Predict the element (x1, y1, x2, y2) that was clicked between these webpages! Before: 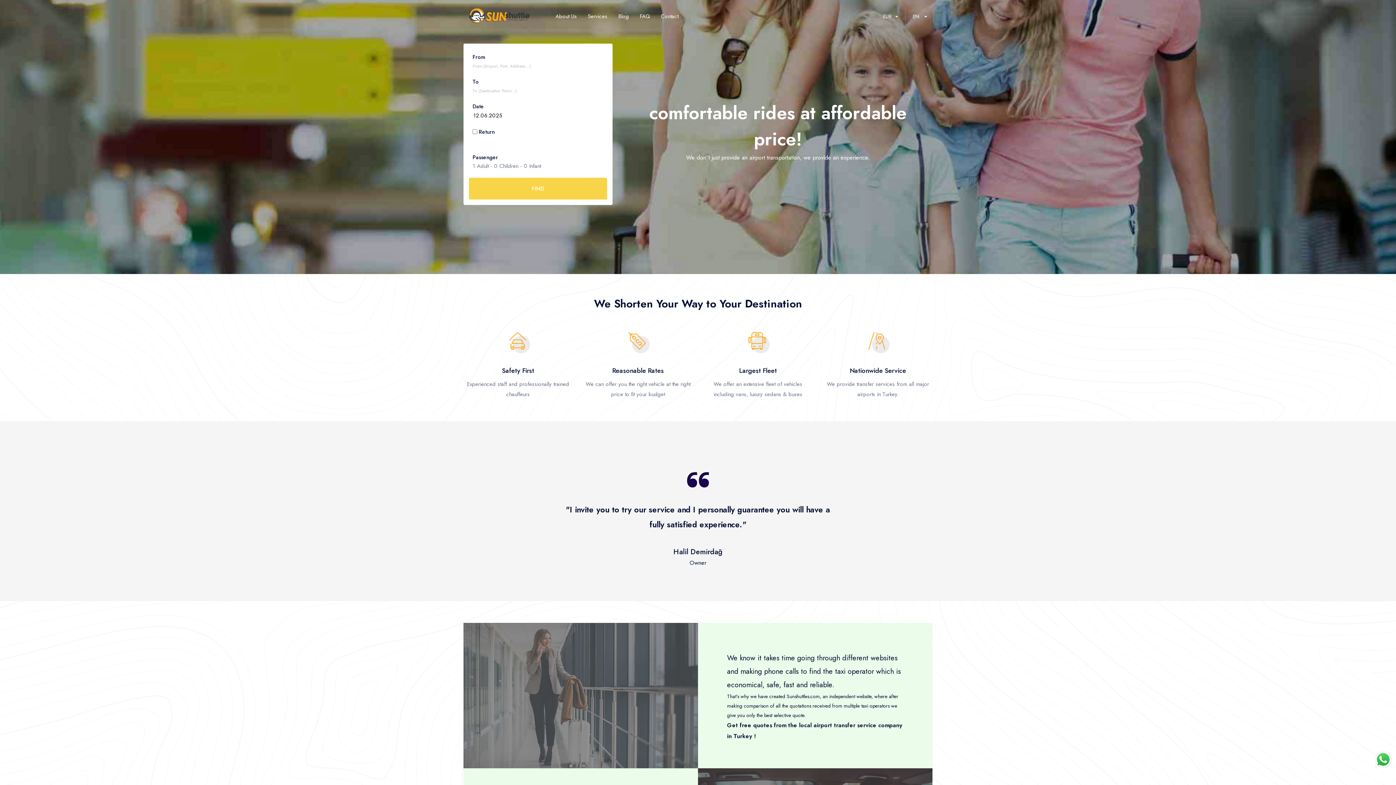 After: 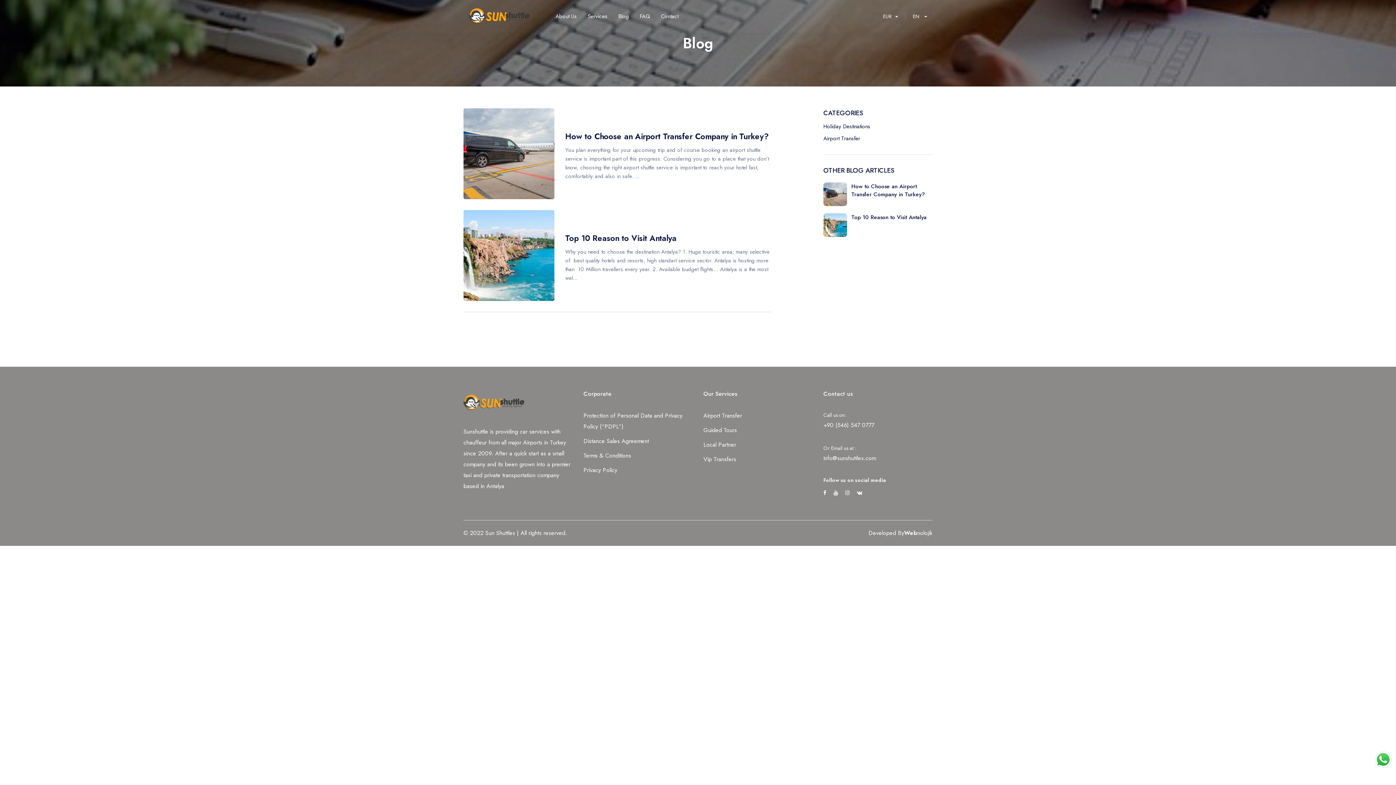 Action: label: Blog bbox: (614, 11, 636, 21)